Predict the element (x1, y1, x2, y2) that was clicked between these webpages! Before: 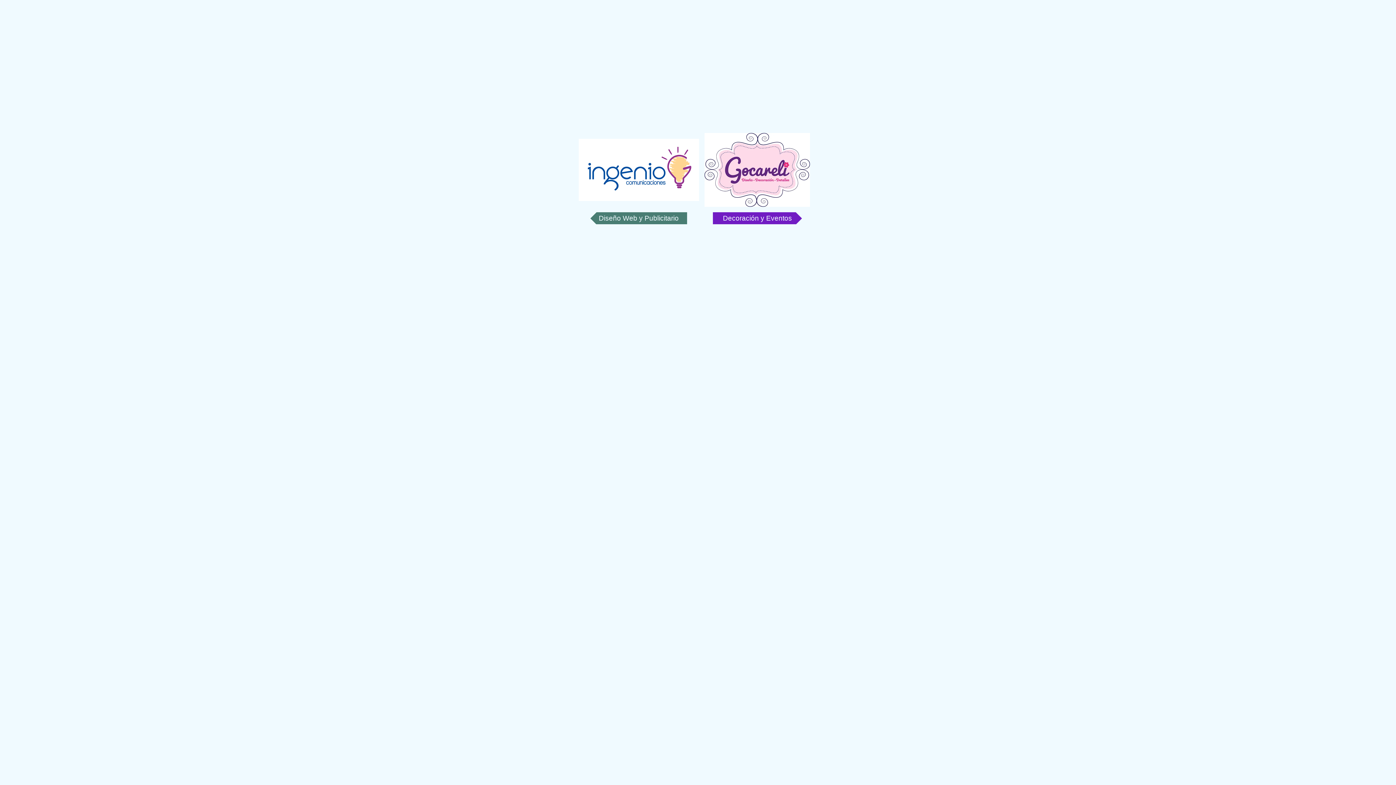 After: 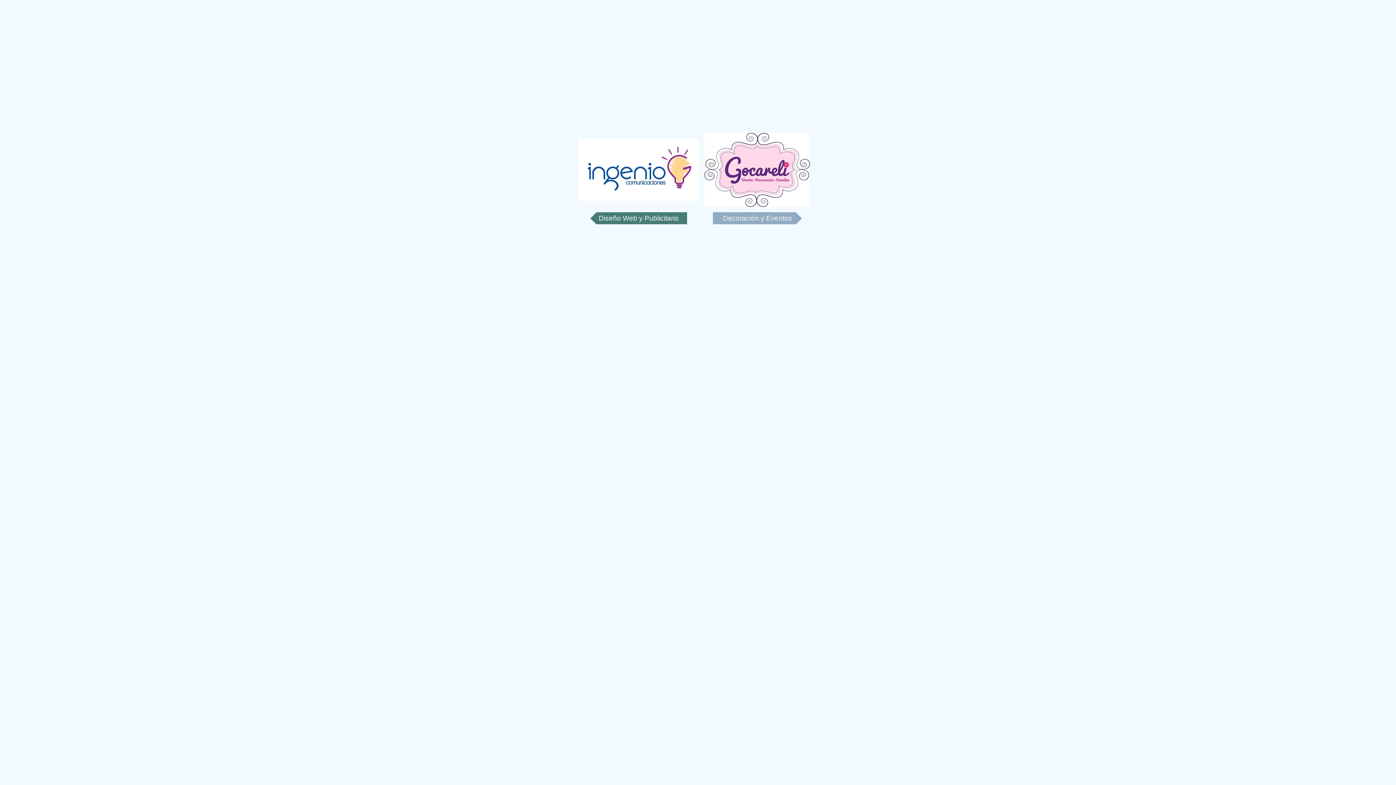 Action: label: Decoración y Eventos bbox: (713, 212, 802, 224)